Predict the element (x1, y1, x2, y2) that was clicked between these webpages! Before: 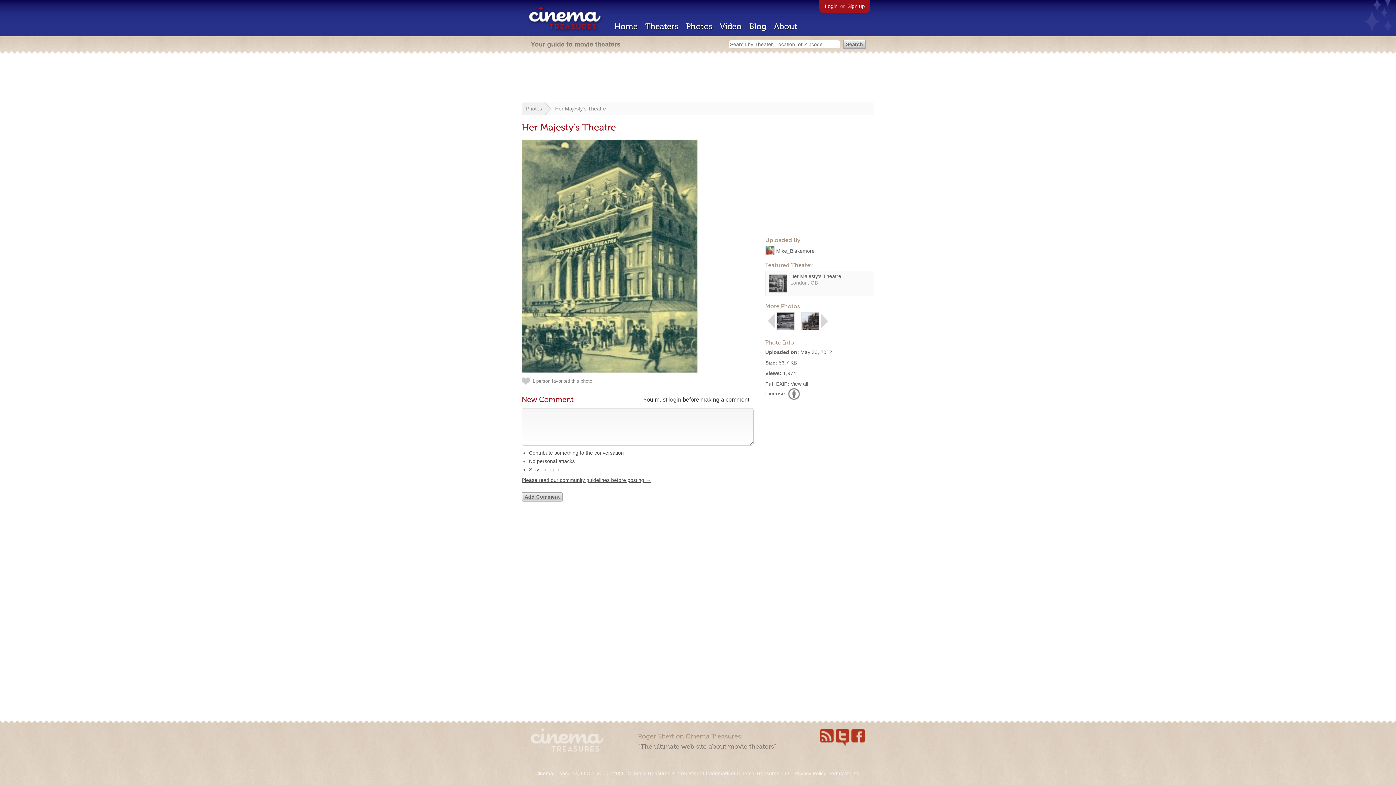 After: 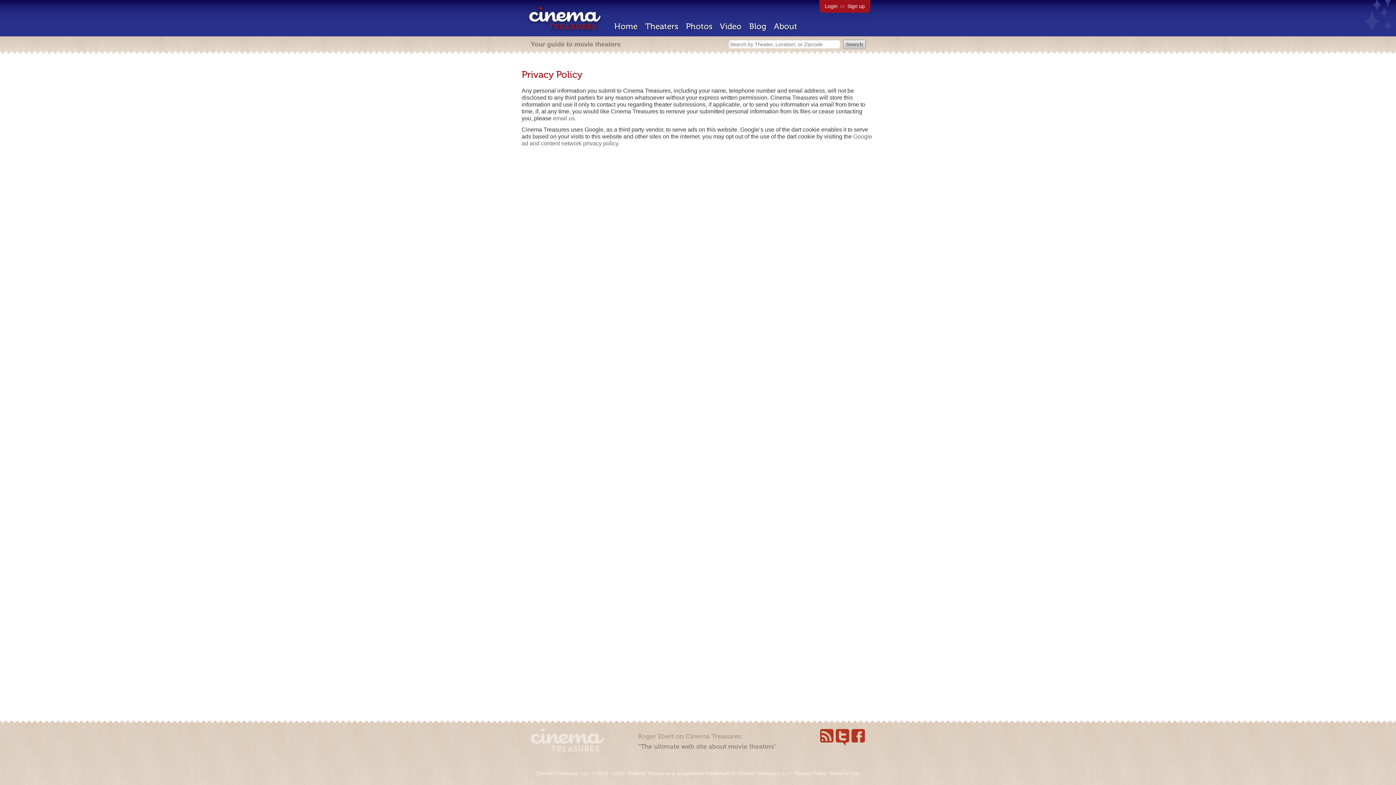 Action: bbox: (794, 770, 826, 776) label: Privacy Policy